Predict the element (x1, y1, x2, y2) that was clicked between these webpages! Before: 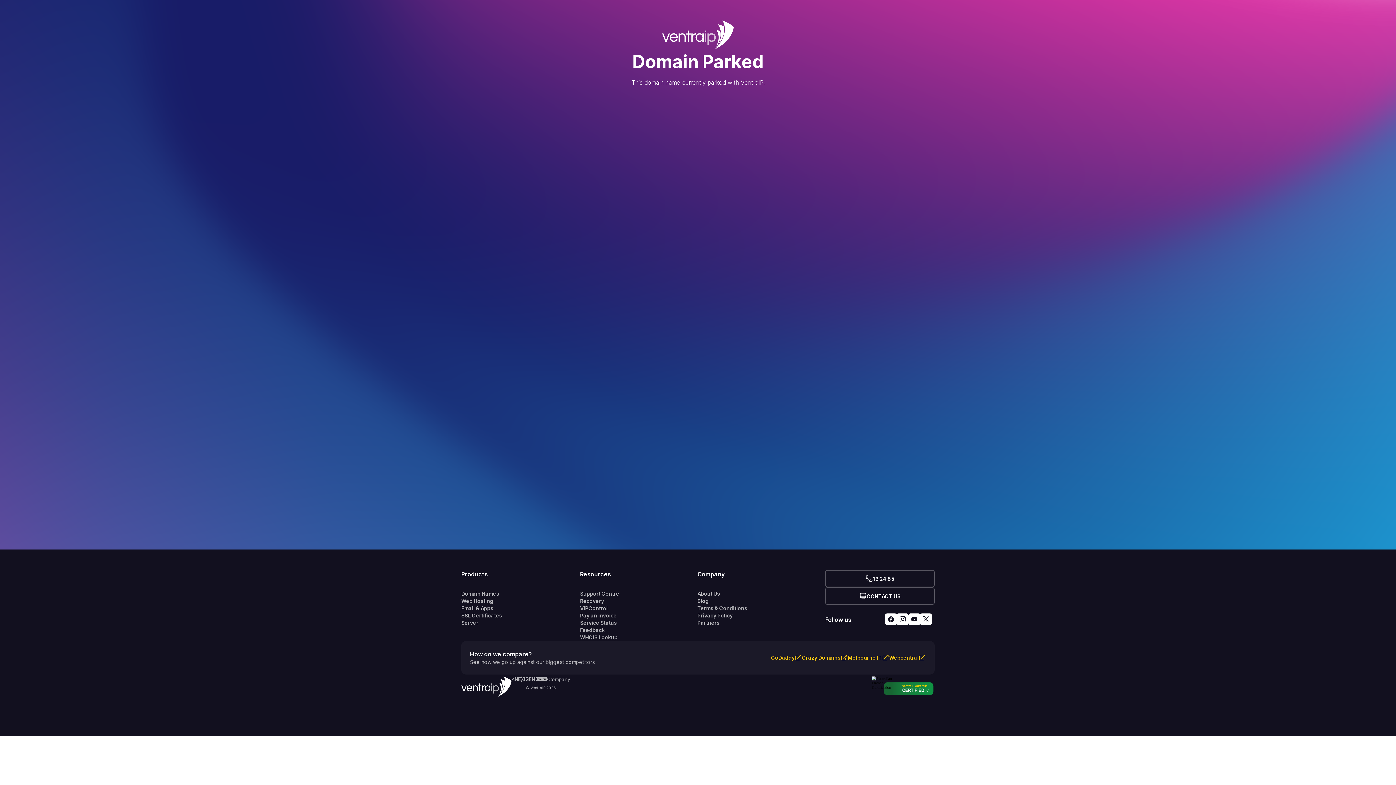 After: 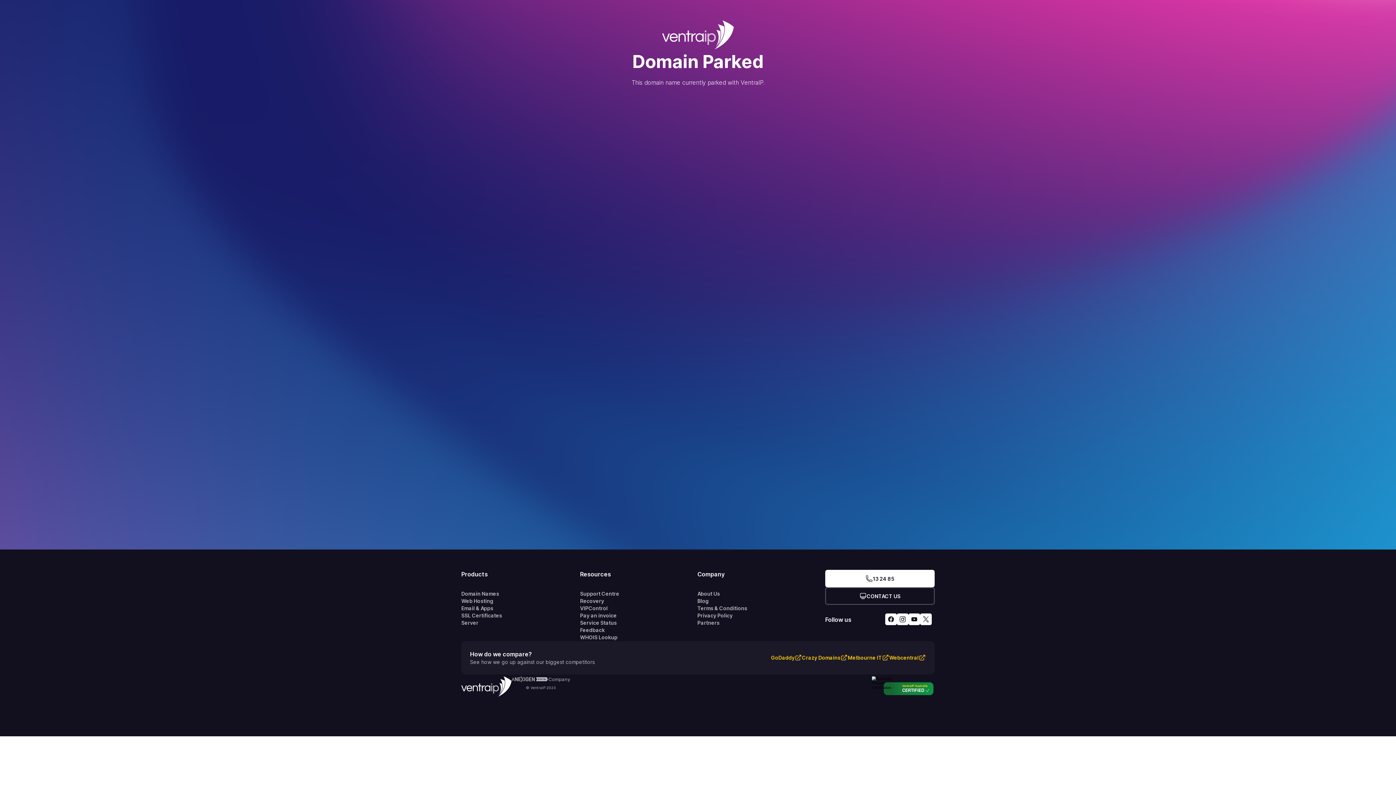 Action: bbox: (825, 570, 934, 587) label: 13 24 85